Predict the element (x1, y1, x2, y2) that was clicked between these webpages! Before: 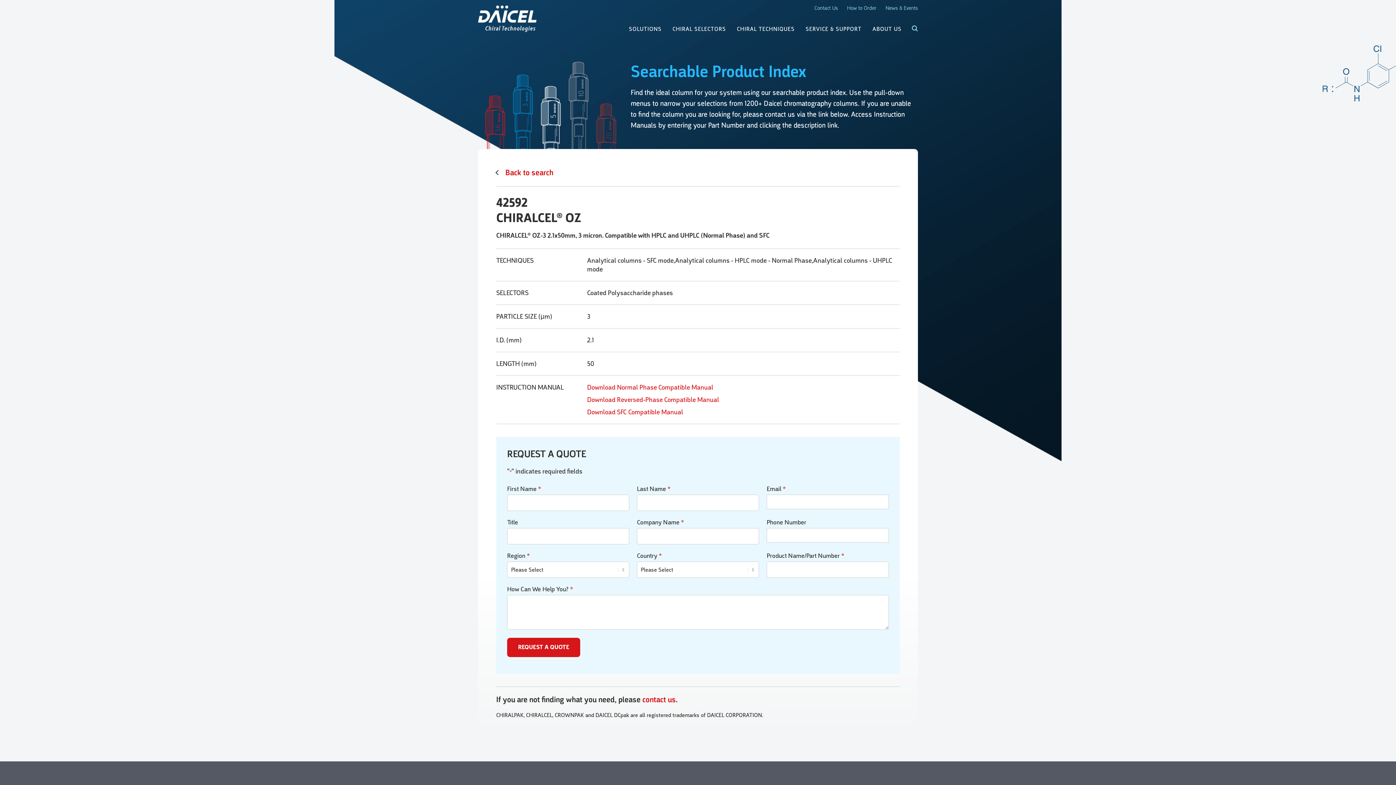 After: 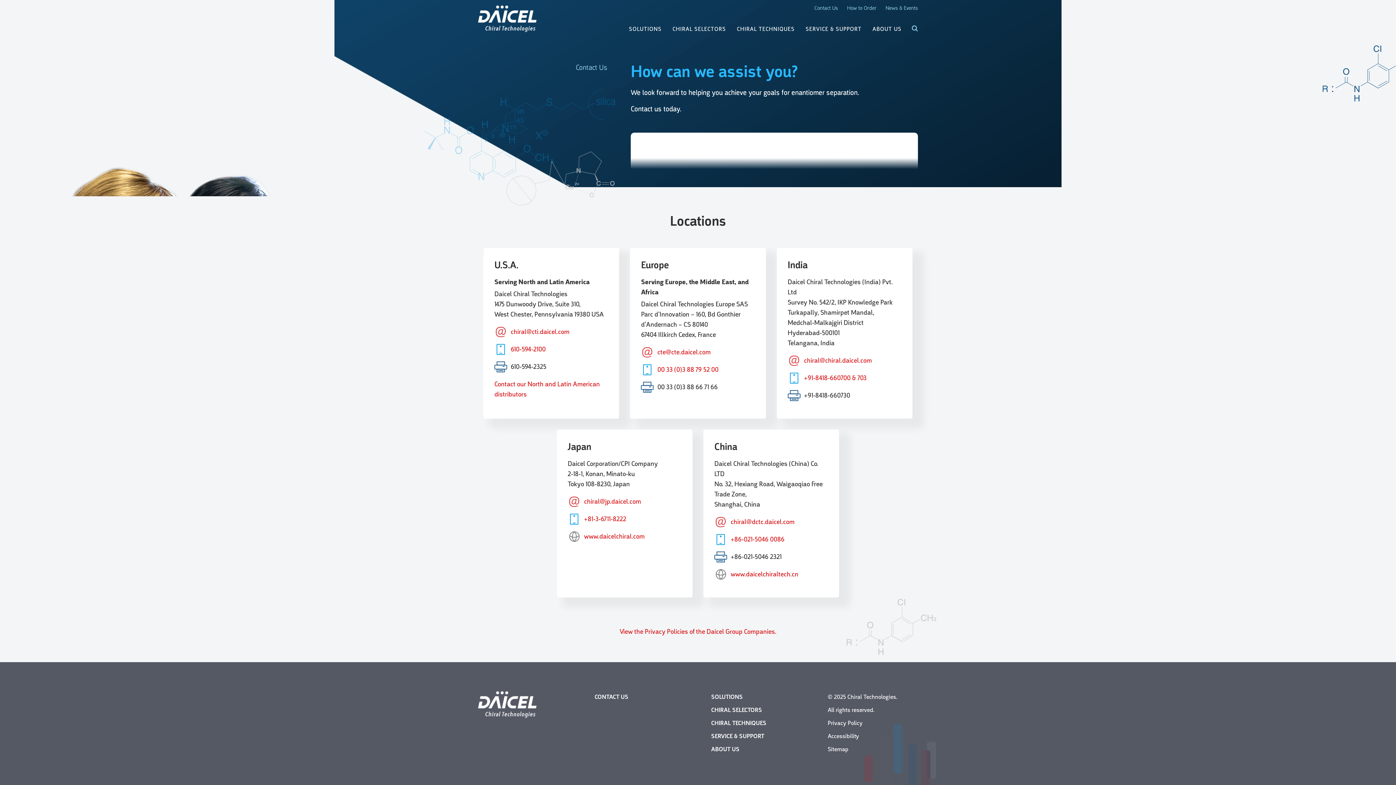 Action: label: Contact Us bbox: (814, 5, 838, 10)